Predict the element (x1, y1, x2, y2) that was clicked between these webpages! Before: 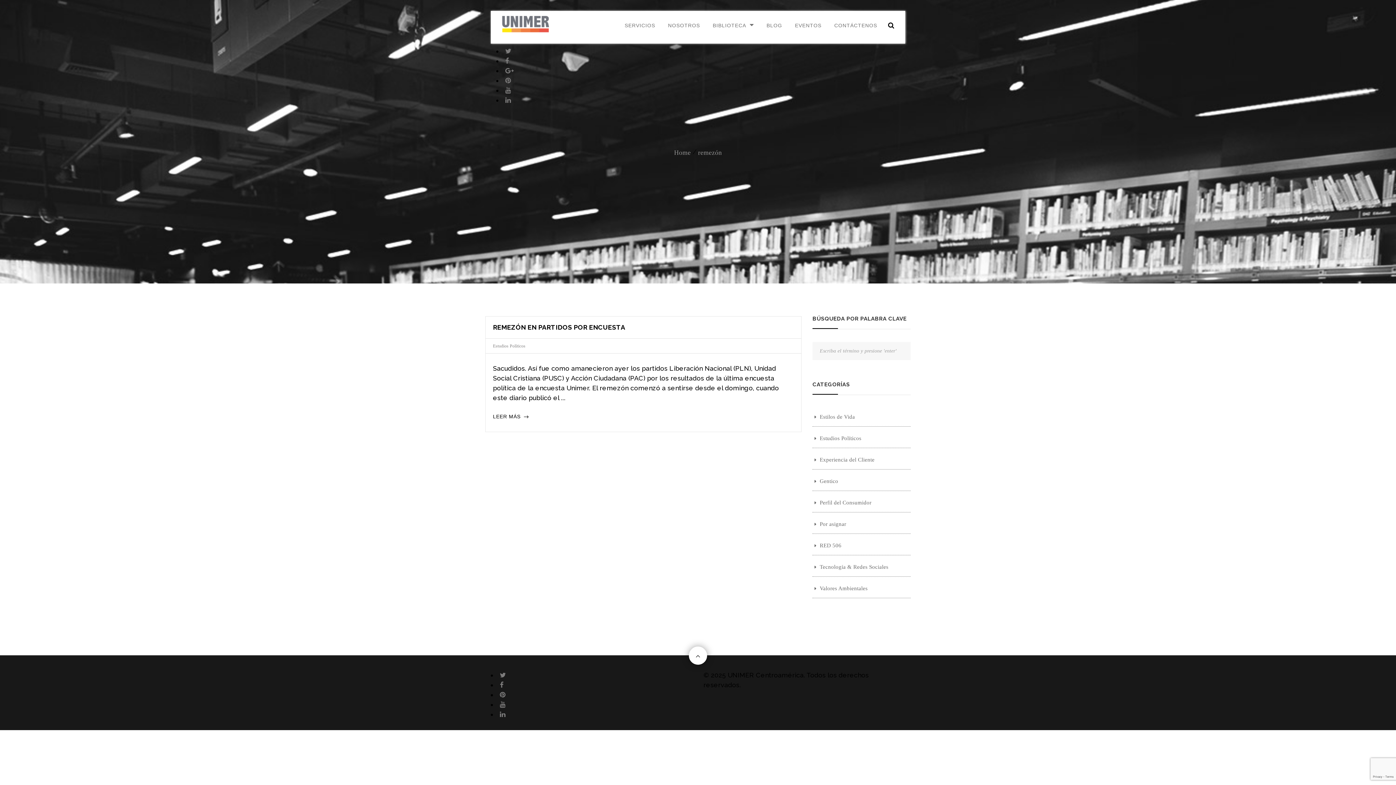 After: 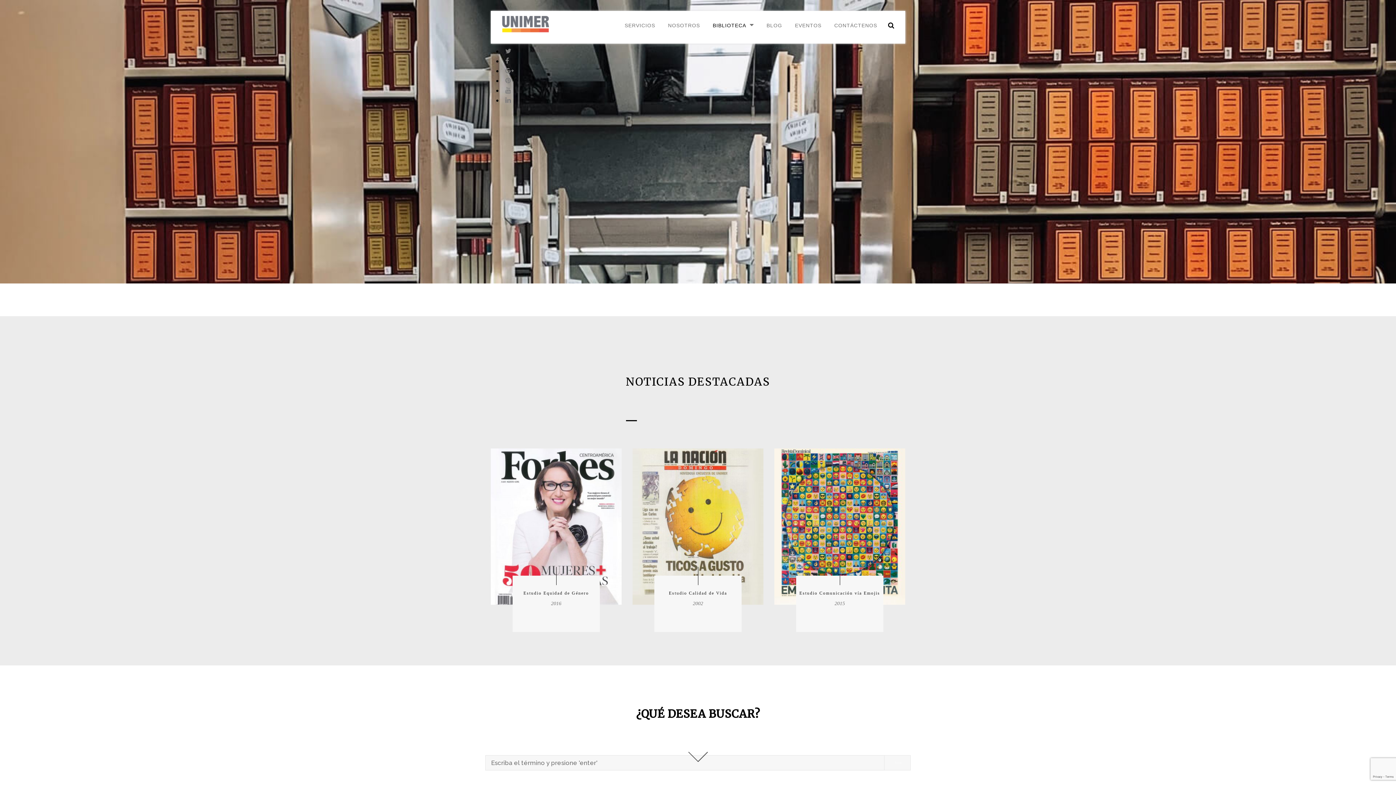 Action: label: BIBLIOTECA bbox: (712, 22, 746, 28)